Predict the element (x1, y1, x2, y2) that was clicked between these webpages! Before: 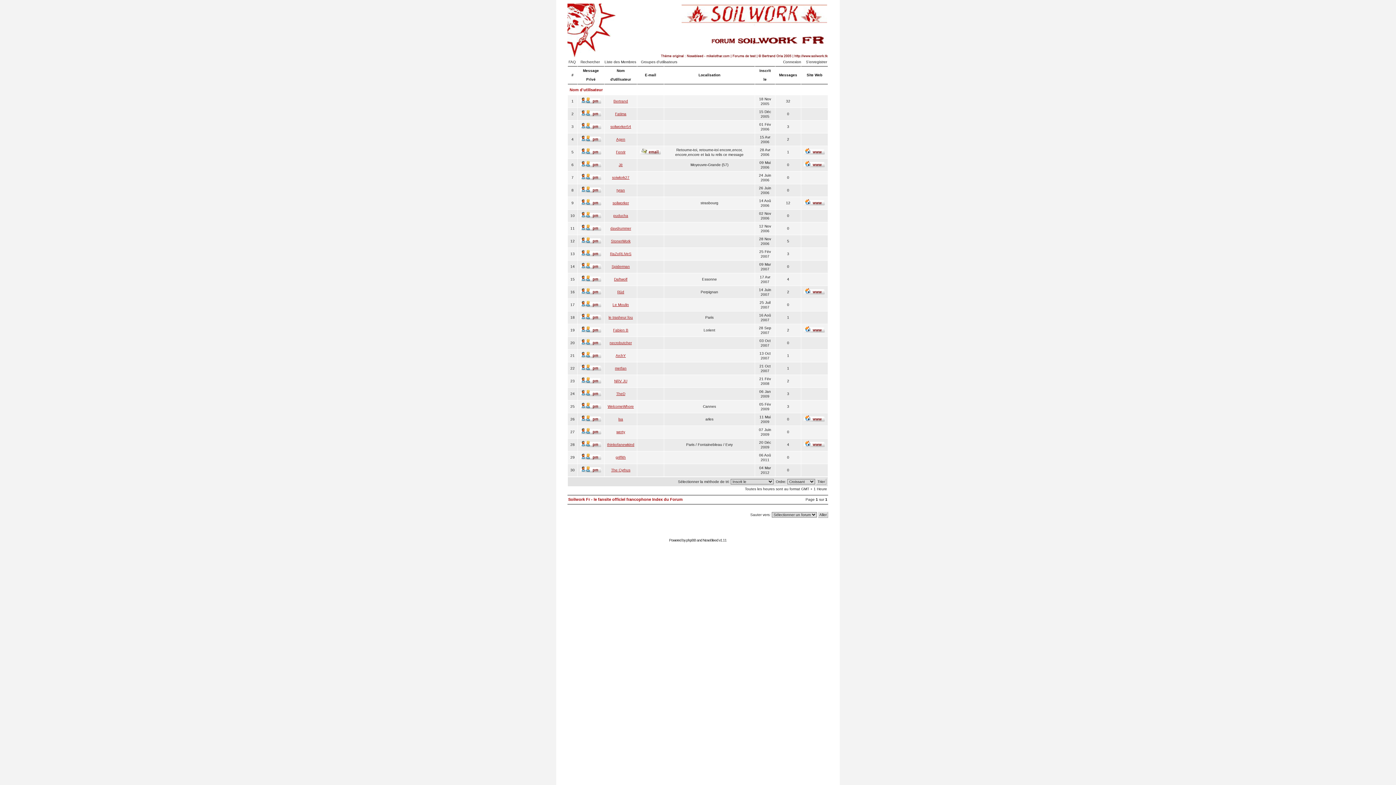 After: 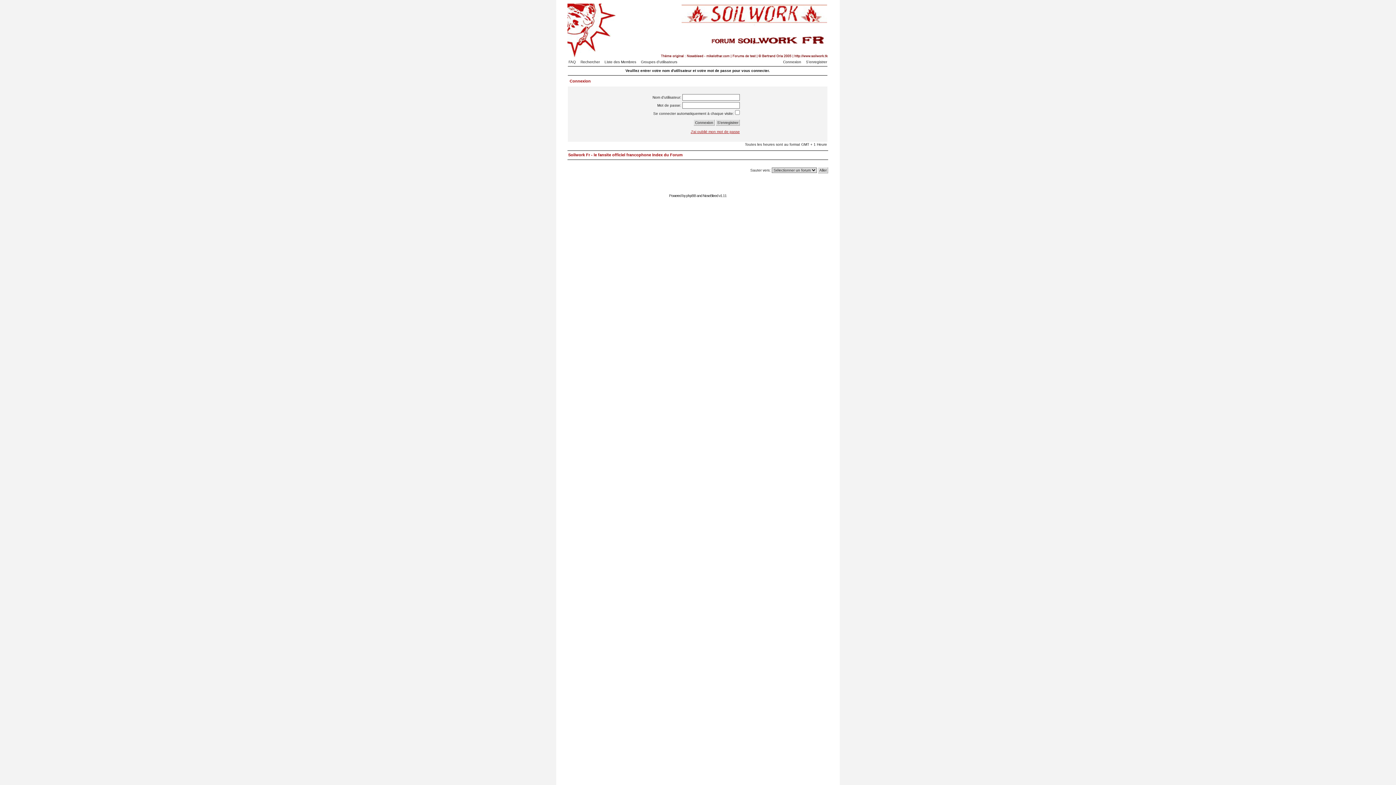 Action: bbox: (580, 342, 601, 346)